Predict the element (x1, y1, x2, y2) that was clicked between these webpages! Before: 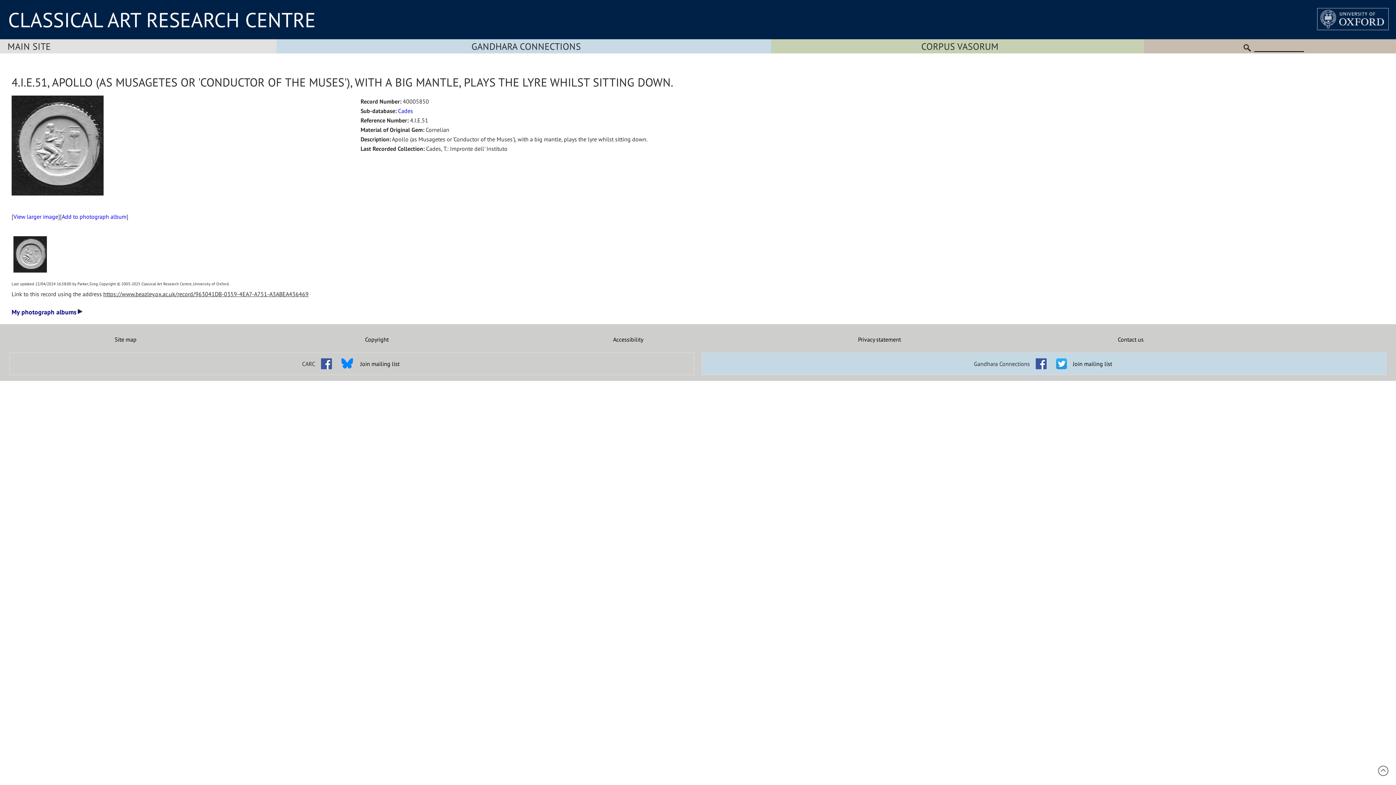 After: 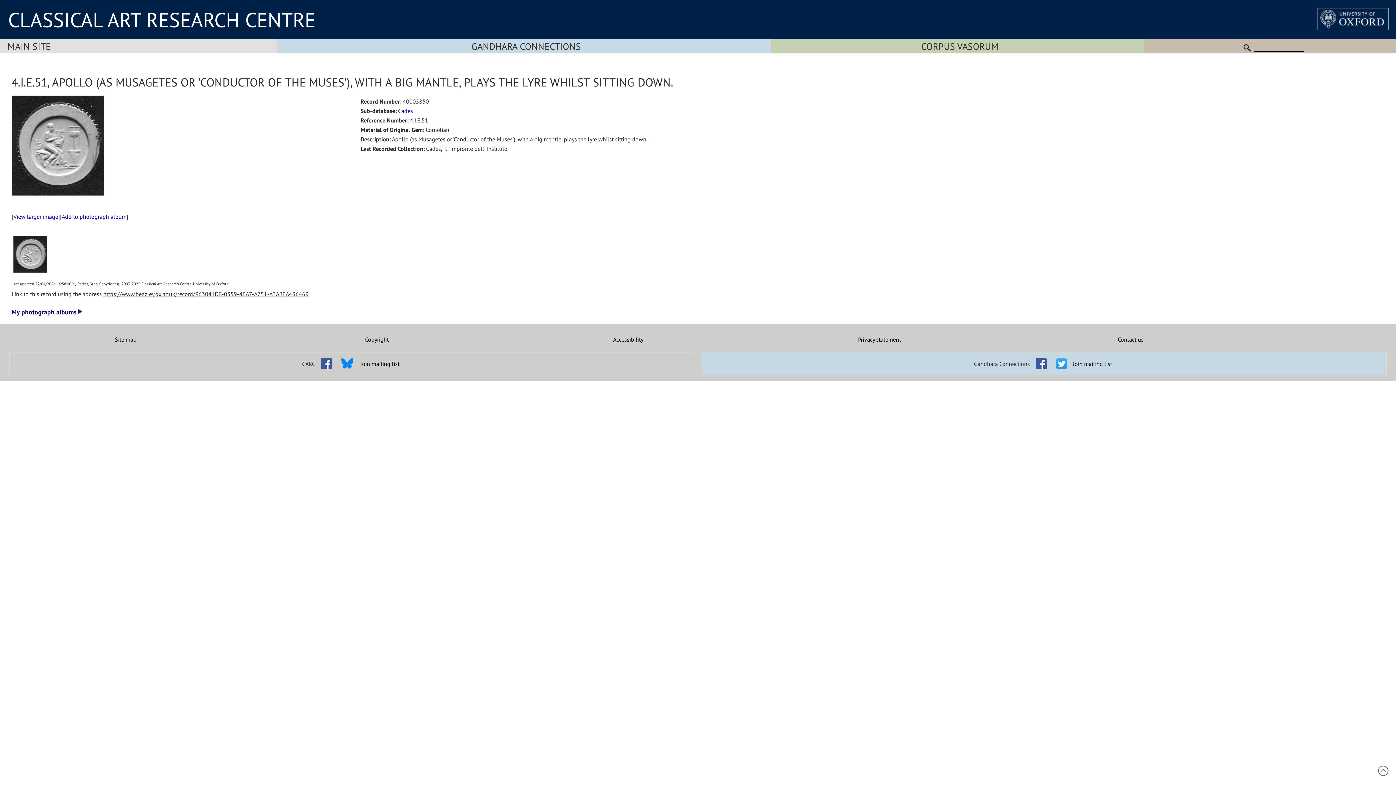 Action: bbox: (317, 355, 335, 362)